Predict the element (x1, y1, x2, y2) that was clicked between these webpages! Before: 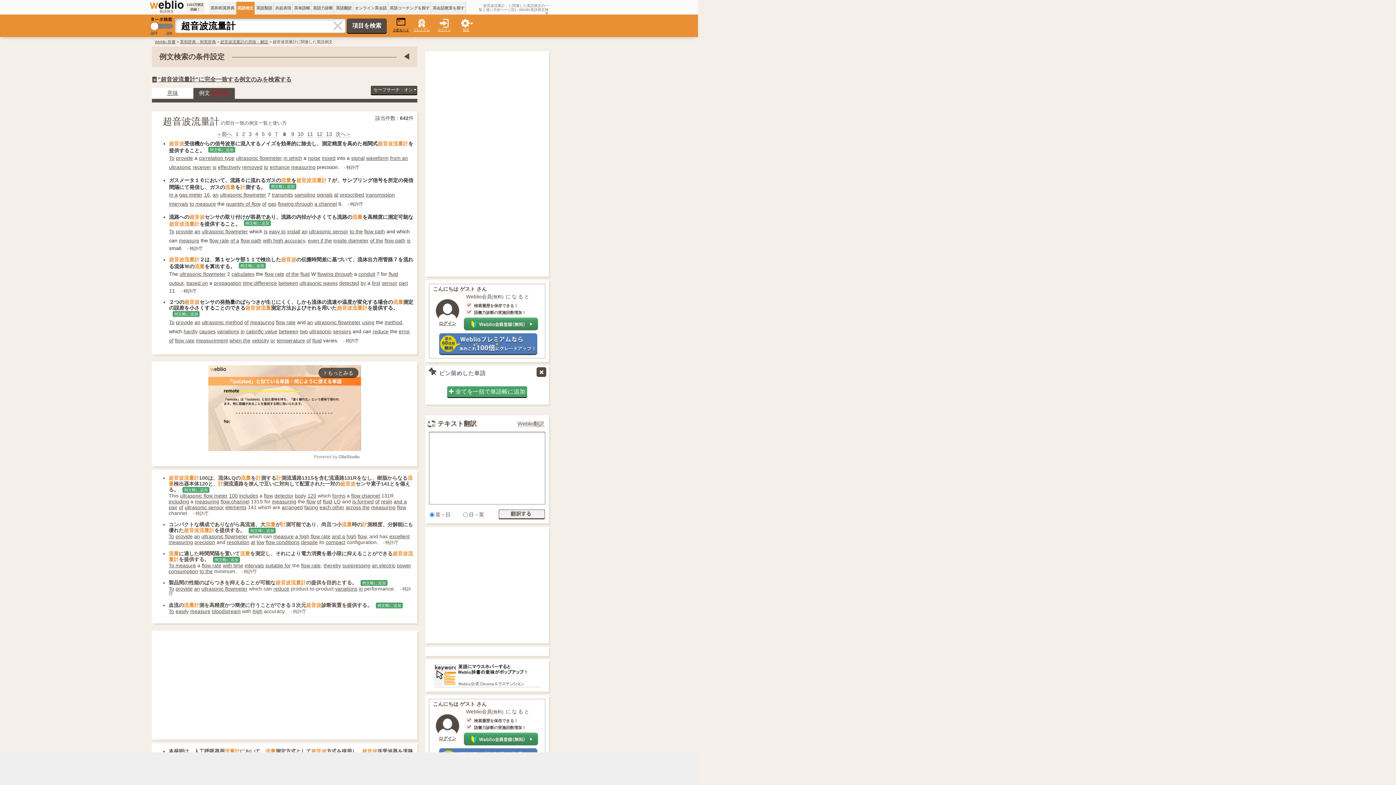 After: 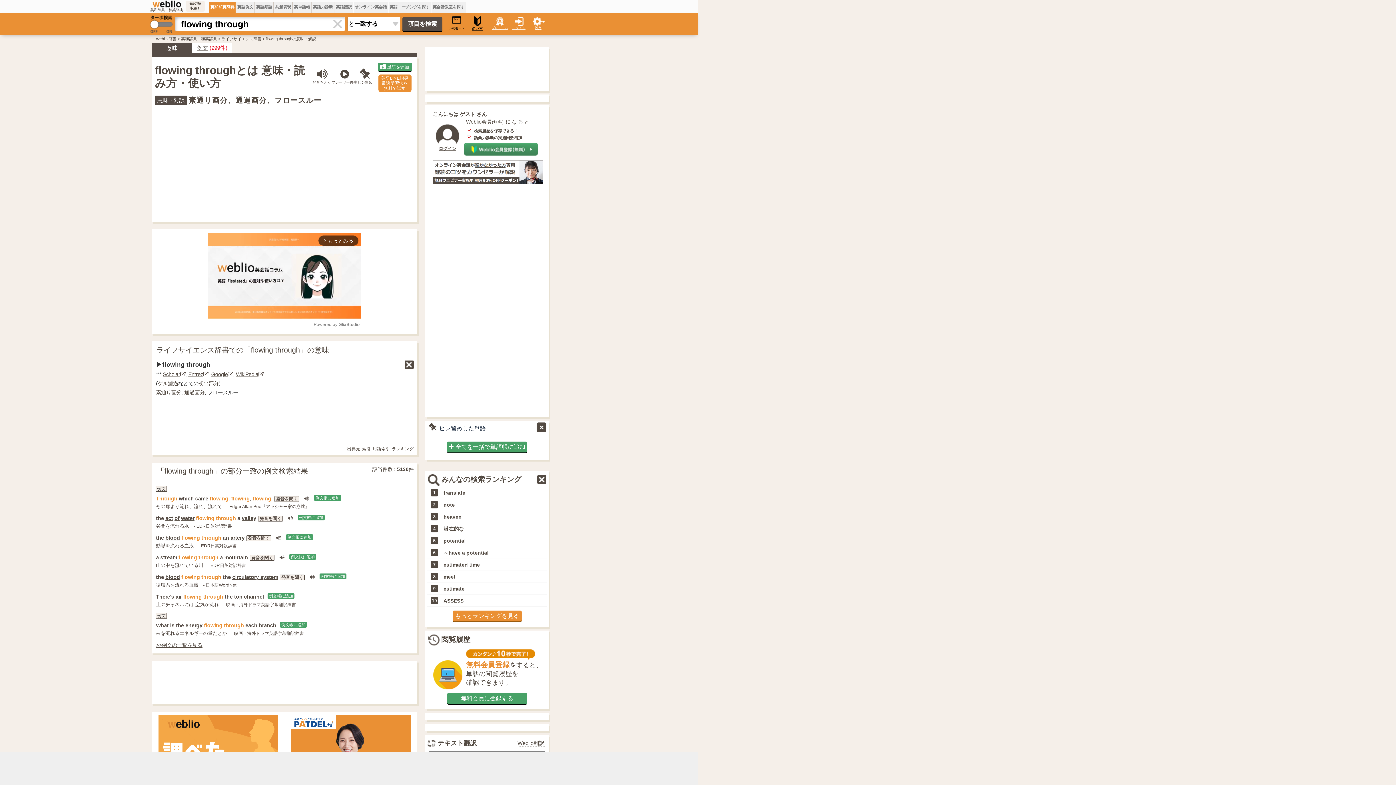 Action: bbox: (317, 271, 352, 277) label: flowing through